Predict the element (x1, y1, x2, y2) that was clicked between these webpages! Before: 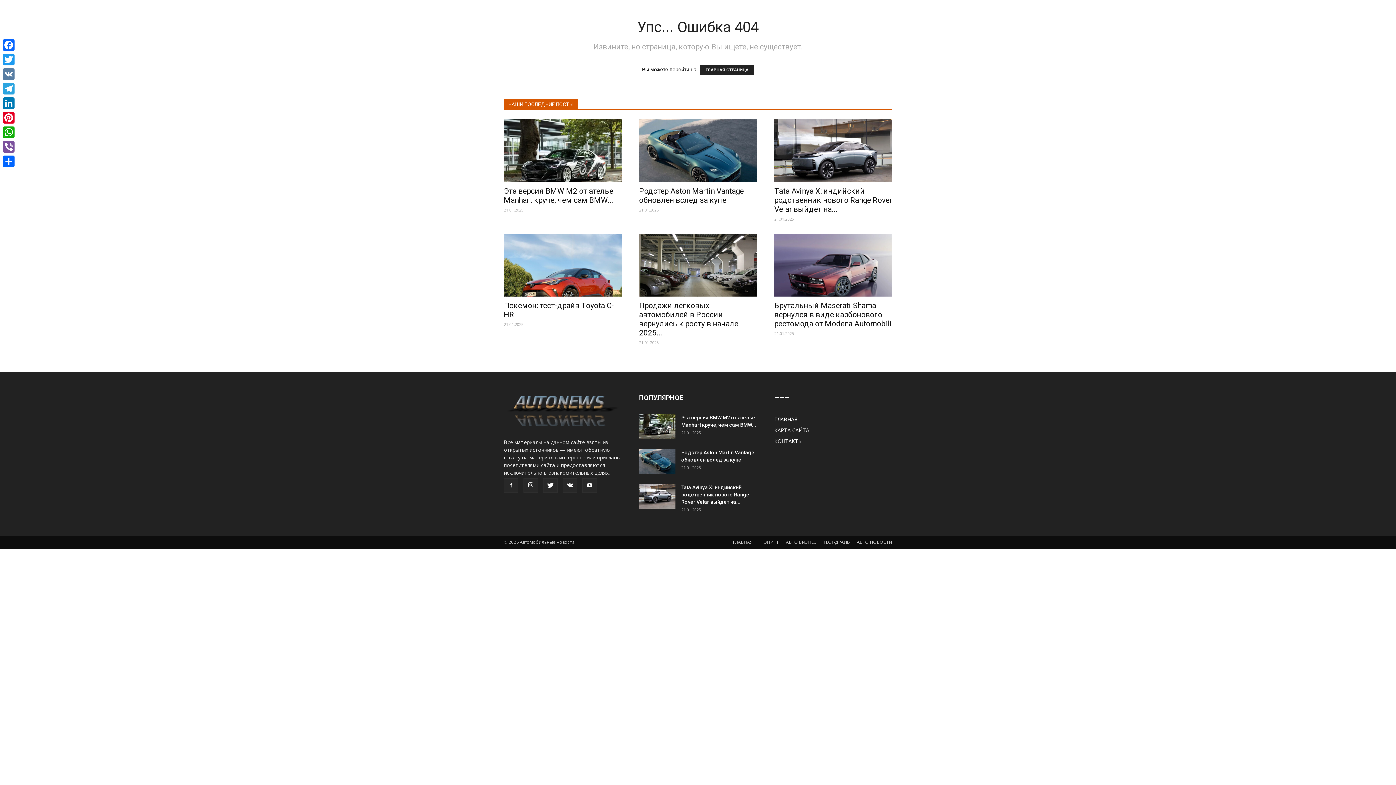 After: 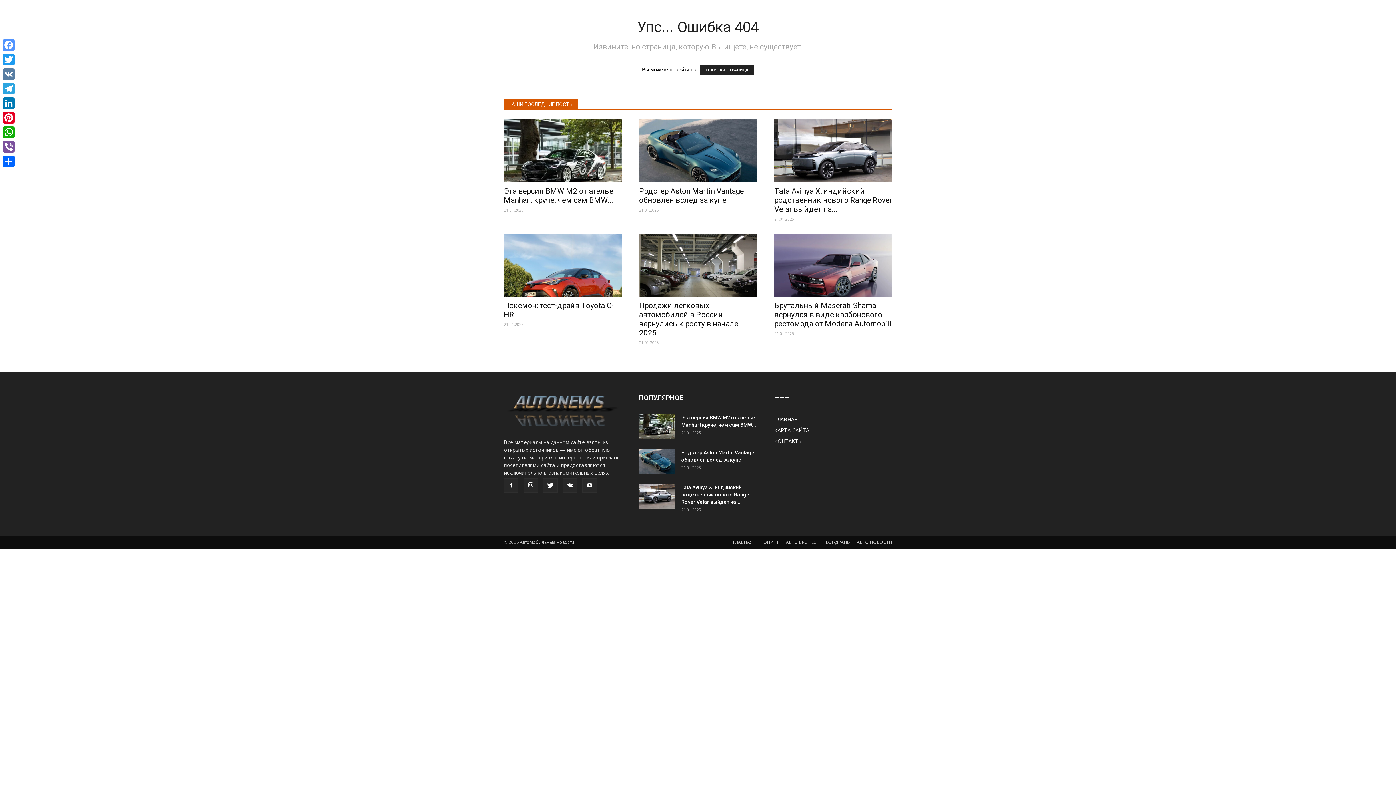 Action: label: Facebook bbox: (1, 37, 16, 52)